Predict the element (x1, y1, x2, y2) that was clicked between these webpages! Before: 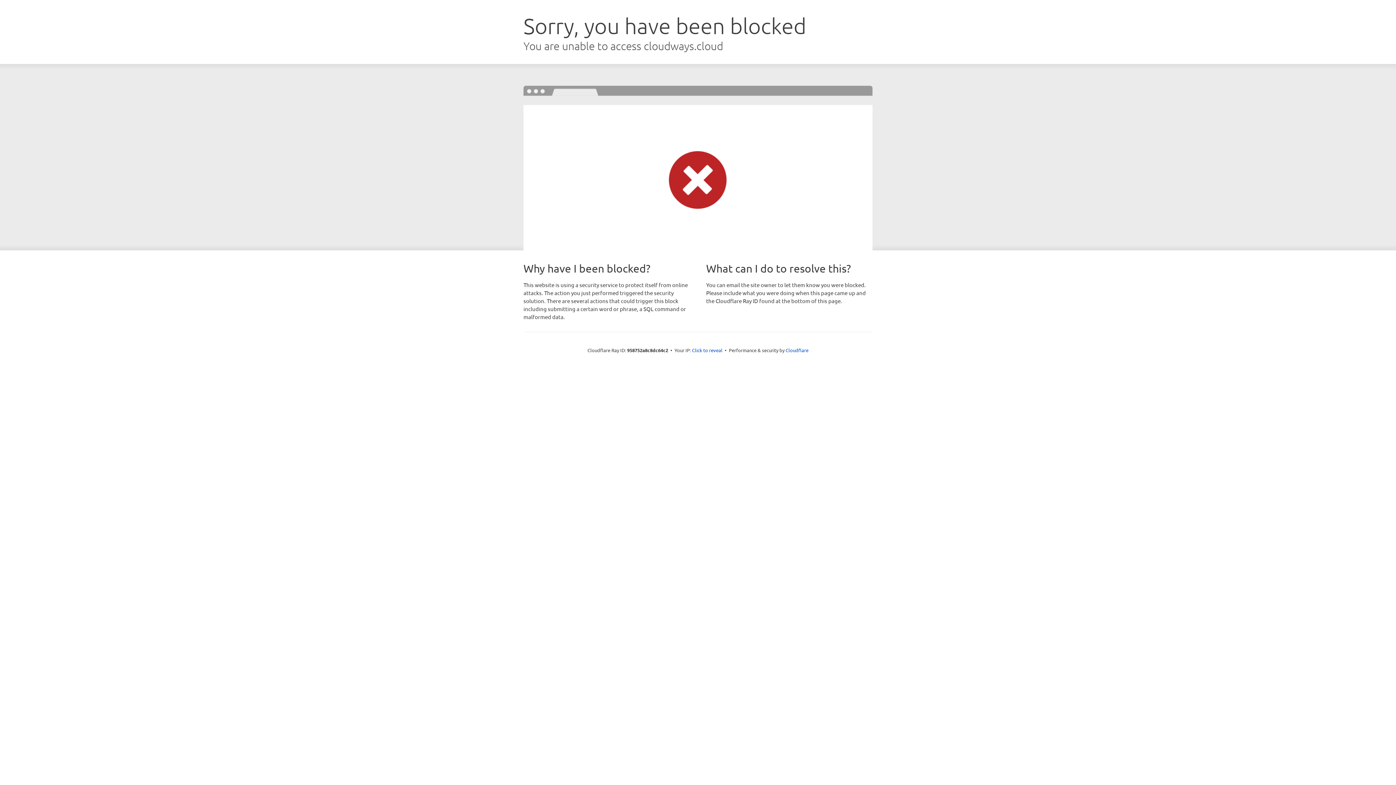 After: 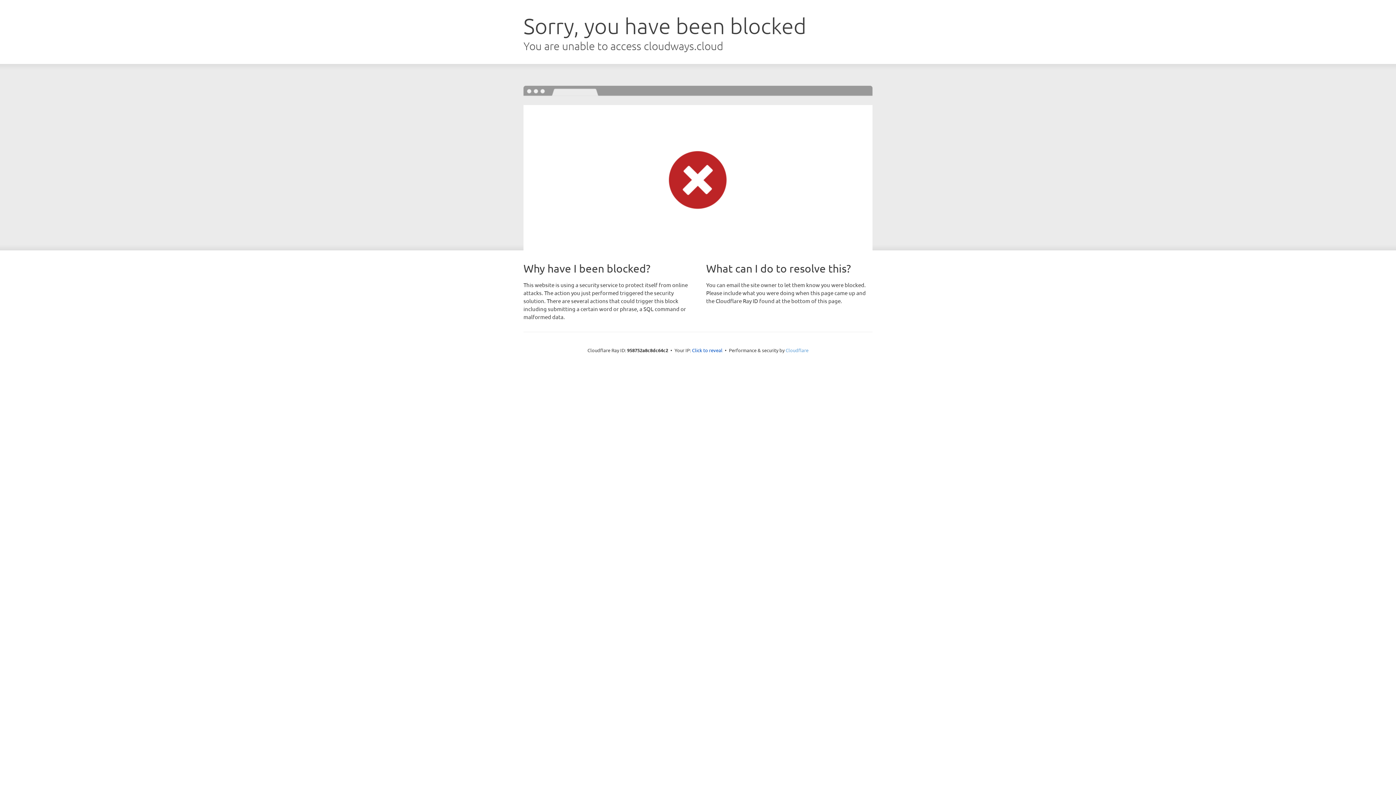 Action: bbox: (785, 347, 808, 353) label: Cloudflare